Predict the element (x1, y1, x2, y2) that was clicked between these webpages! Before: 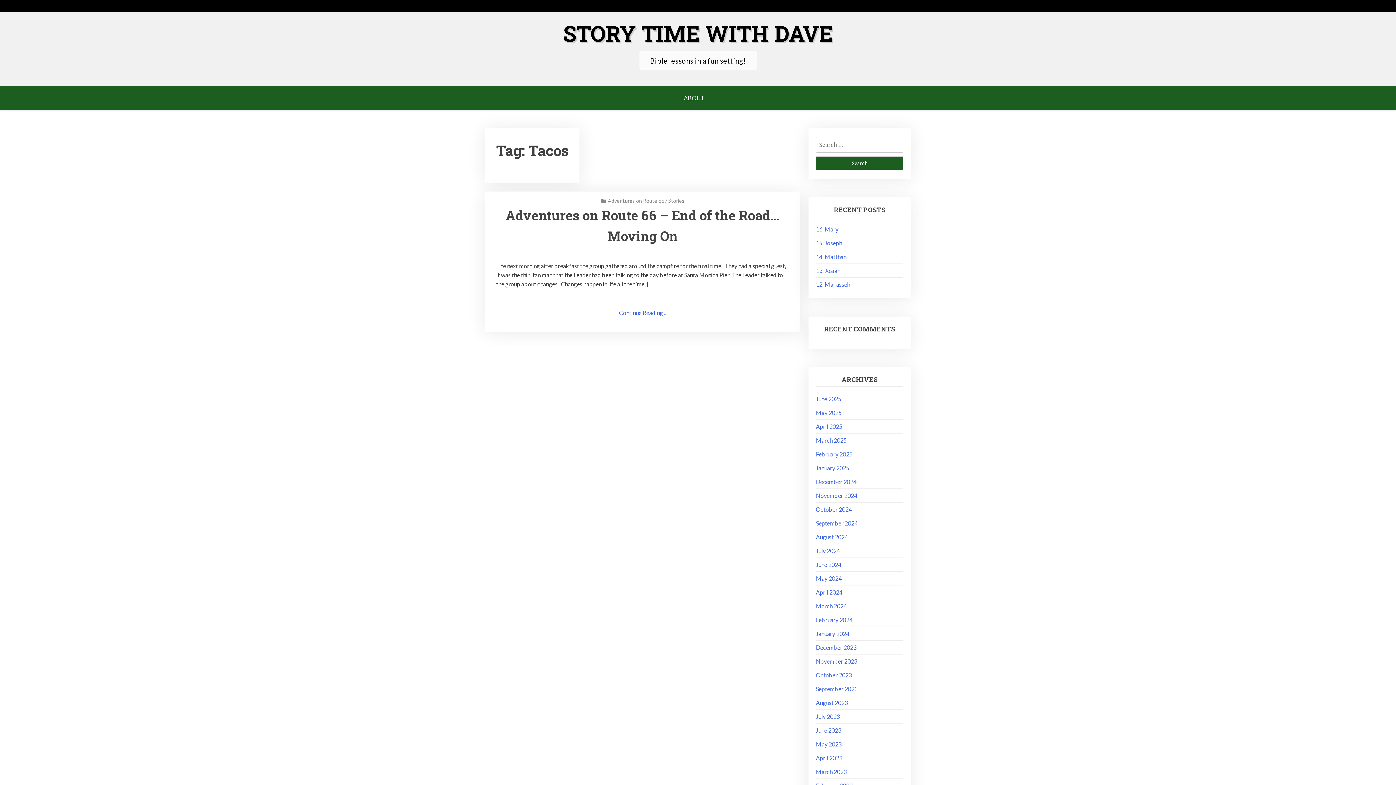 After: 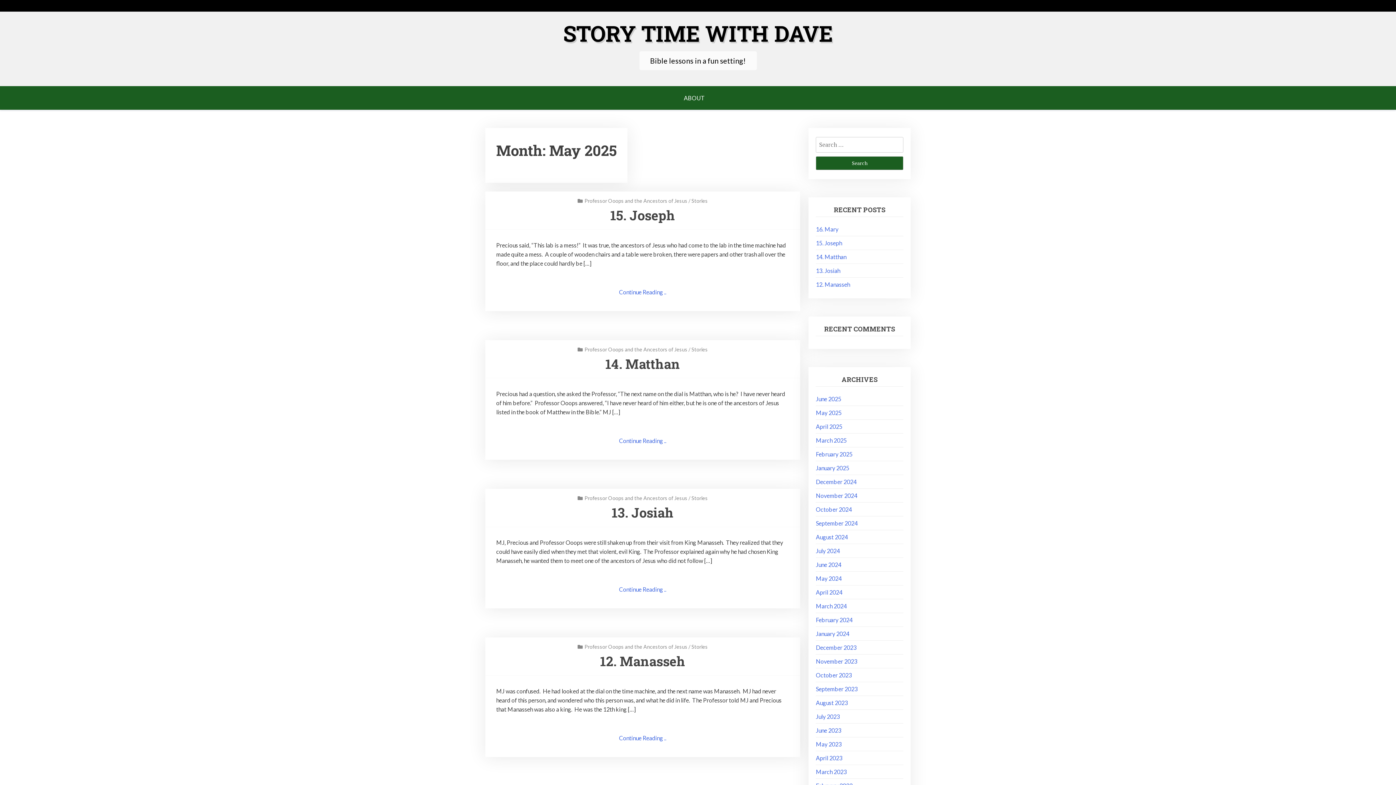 Action: label: May 2025 bbox: (816, 409, 841, 416)